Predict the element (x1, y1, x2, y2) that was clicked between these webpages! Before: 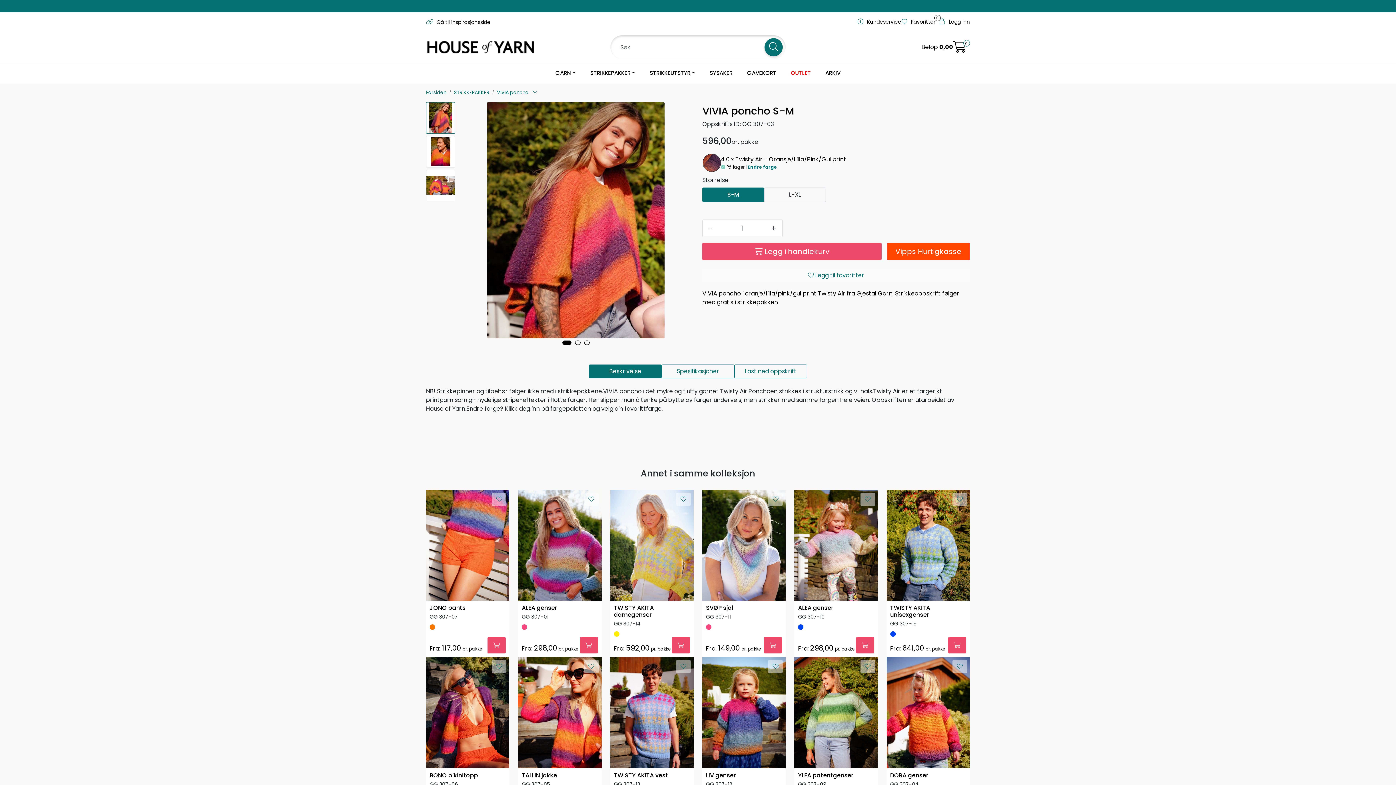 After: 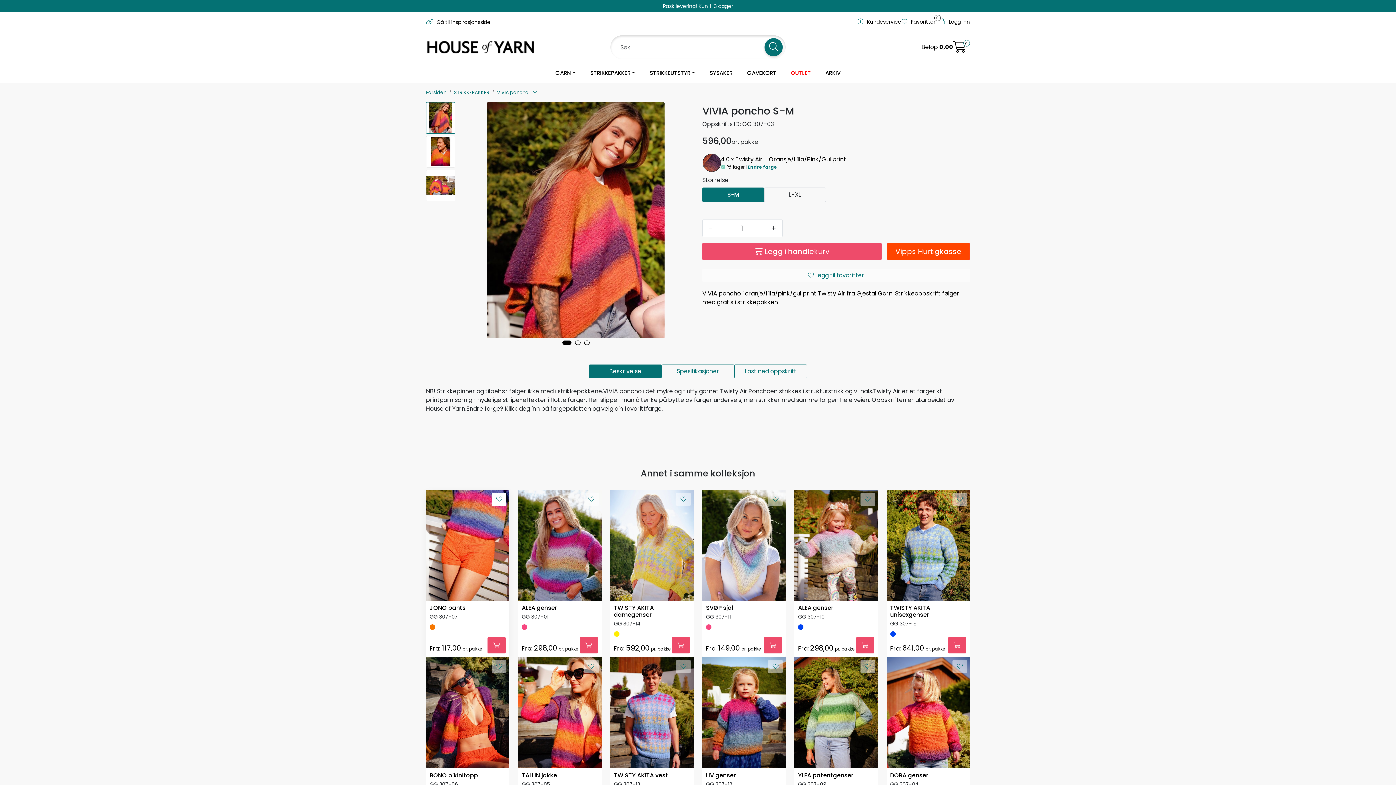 Action: bbox: (492, 492, 506, 506)